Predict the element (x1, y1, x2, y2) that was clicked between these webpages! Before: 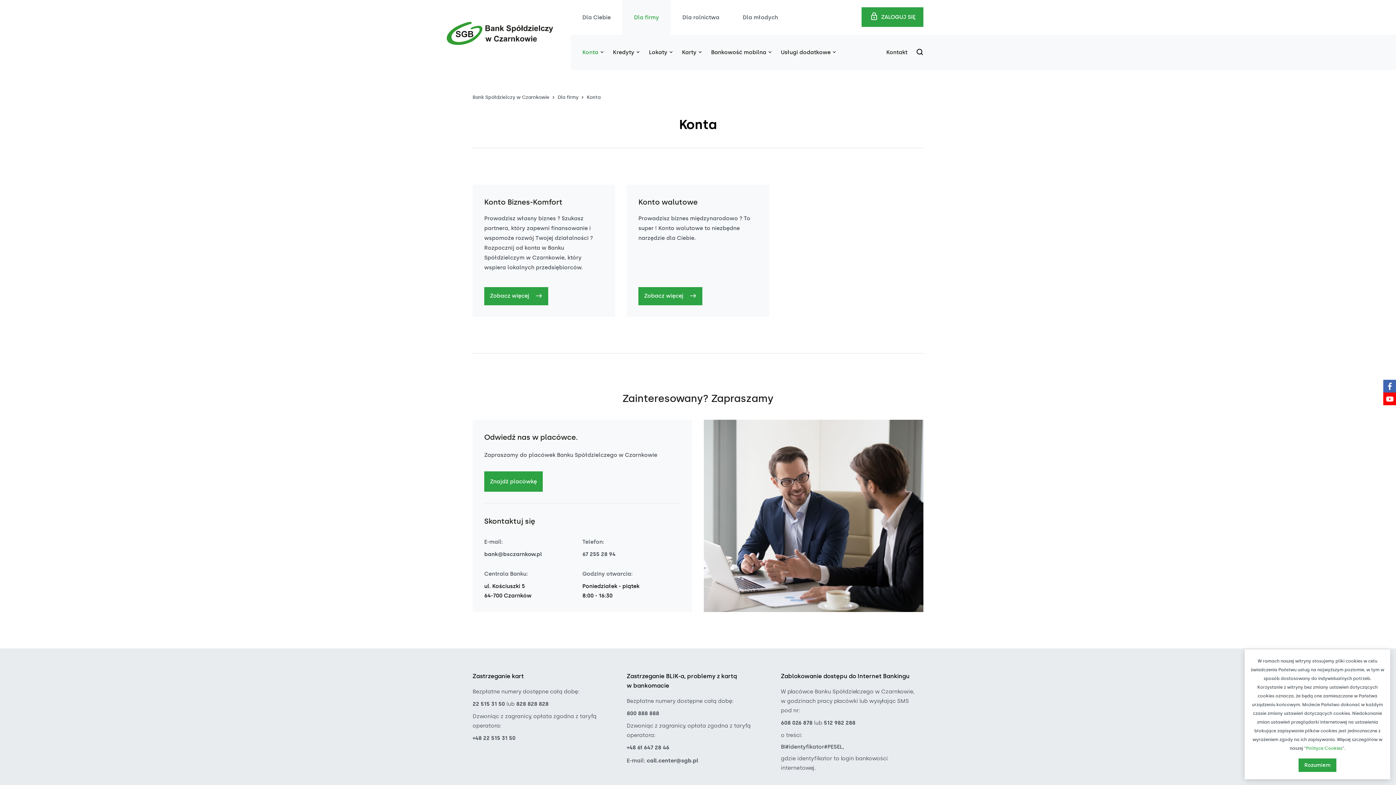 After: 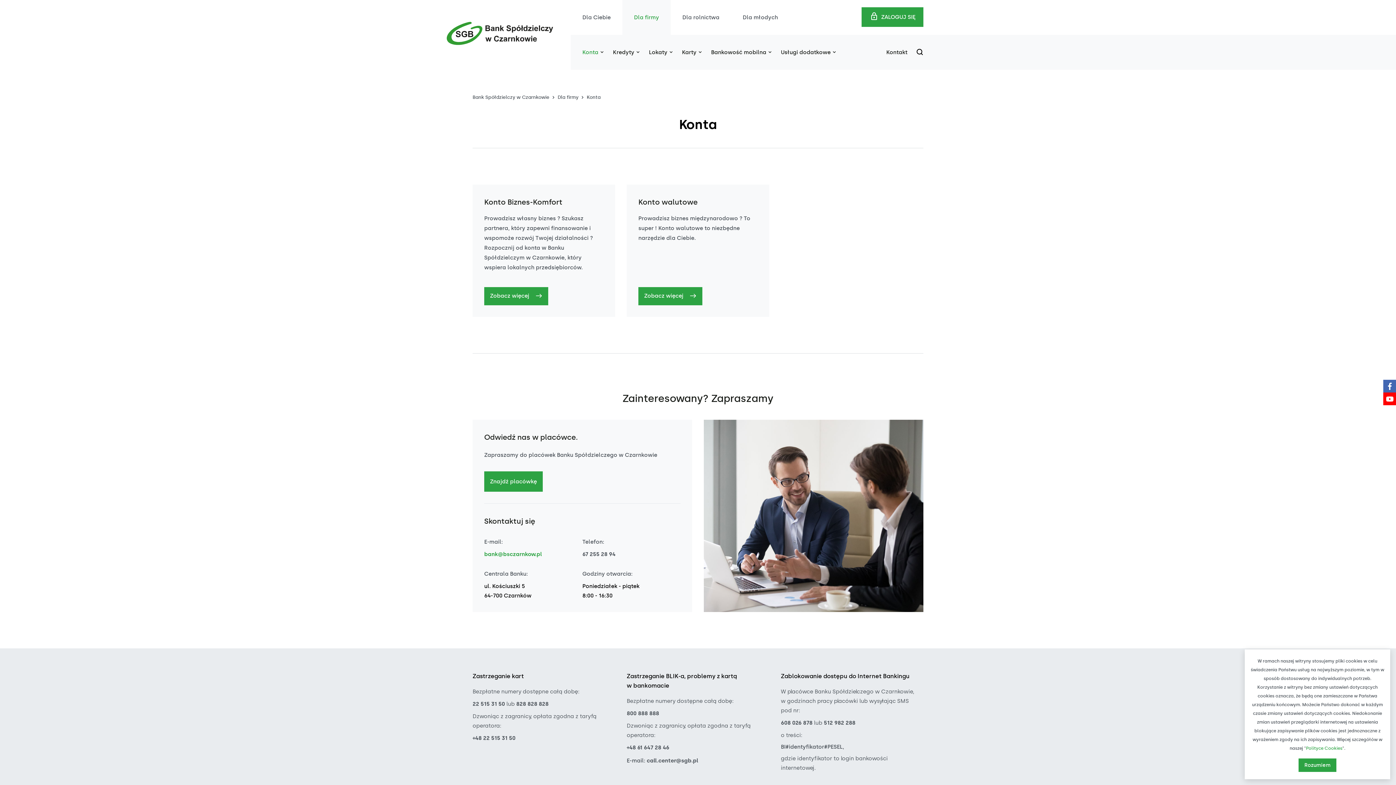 Action: bbox: (484, 551, 542, 557) label: bank@bsczarnkow.pl